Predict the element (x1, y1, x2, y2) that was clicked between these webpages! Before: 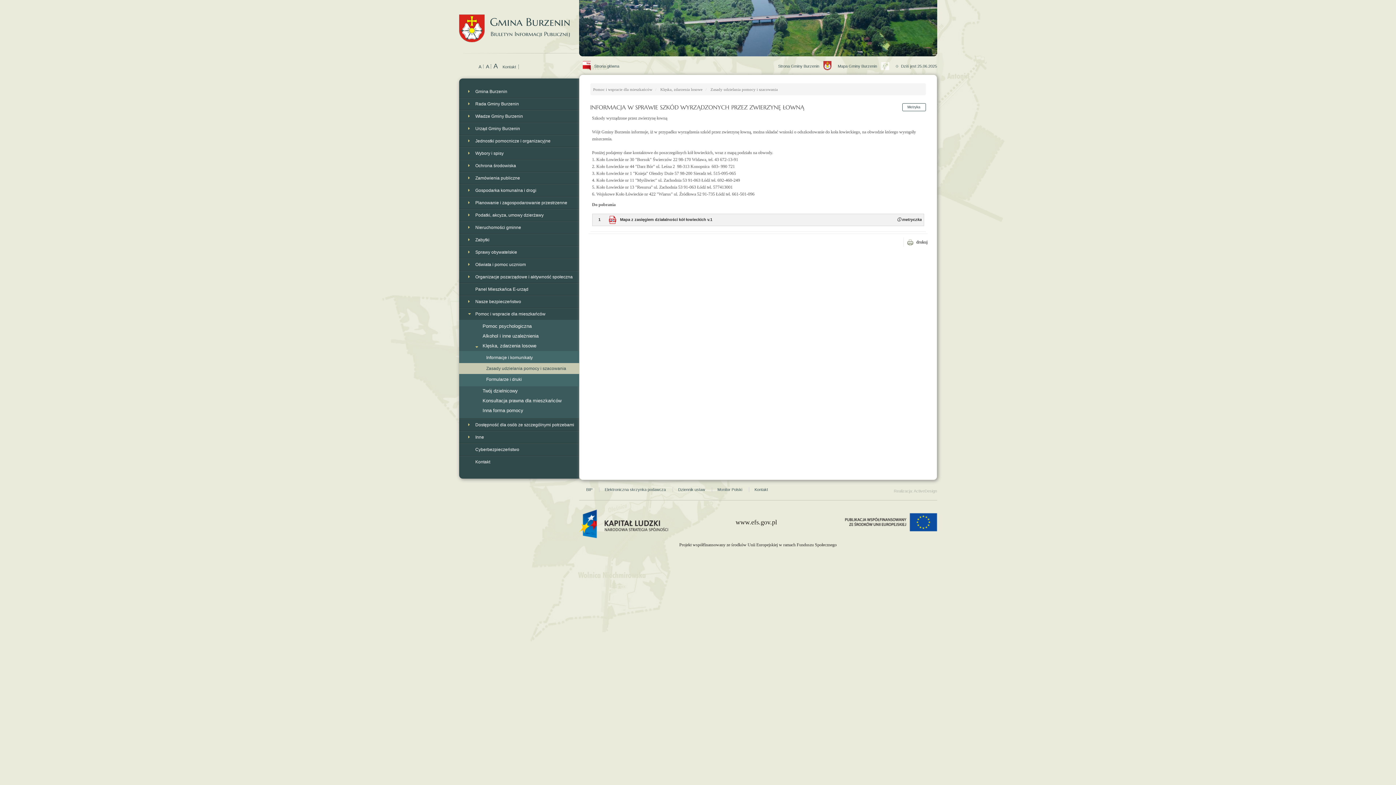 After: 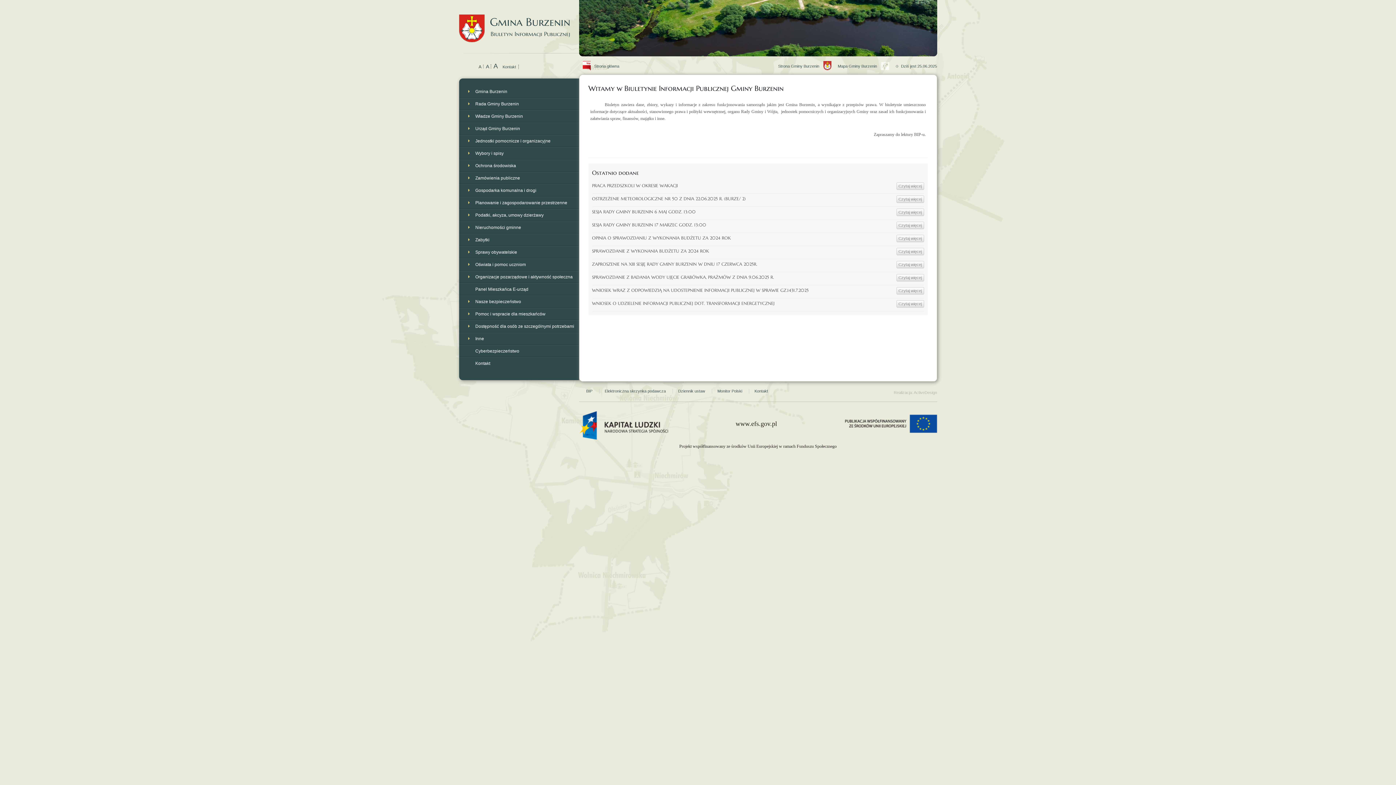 Action: label: Gmina Burzenin
Biuletyn Informacji Publicznej bbox: (459, 0, 579, 28)